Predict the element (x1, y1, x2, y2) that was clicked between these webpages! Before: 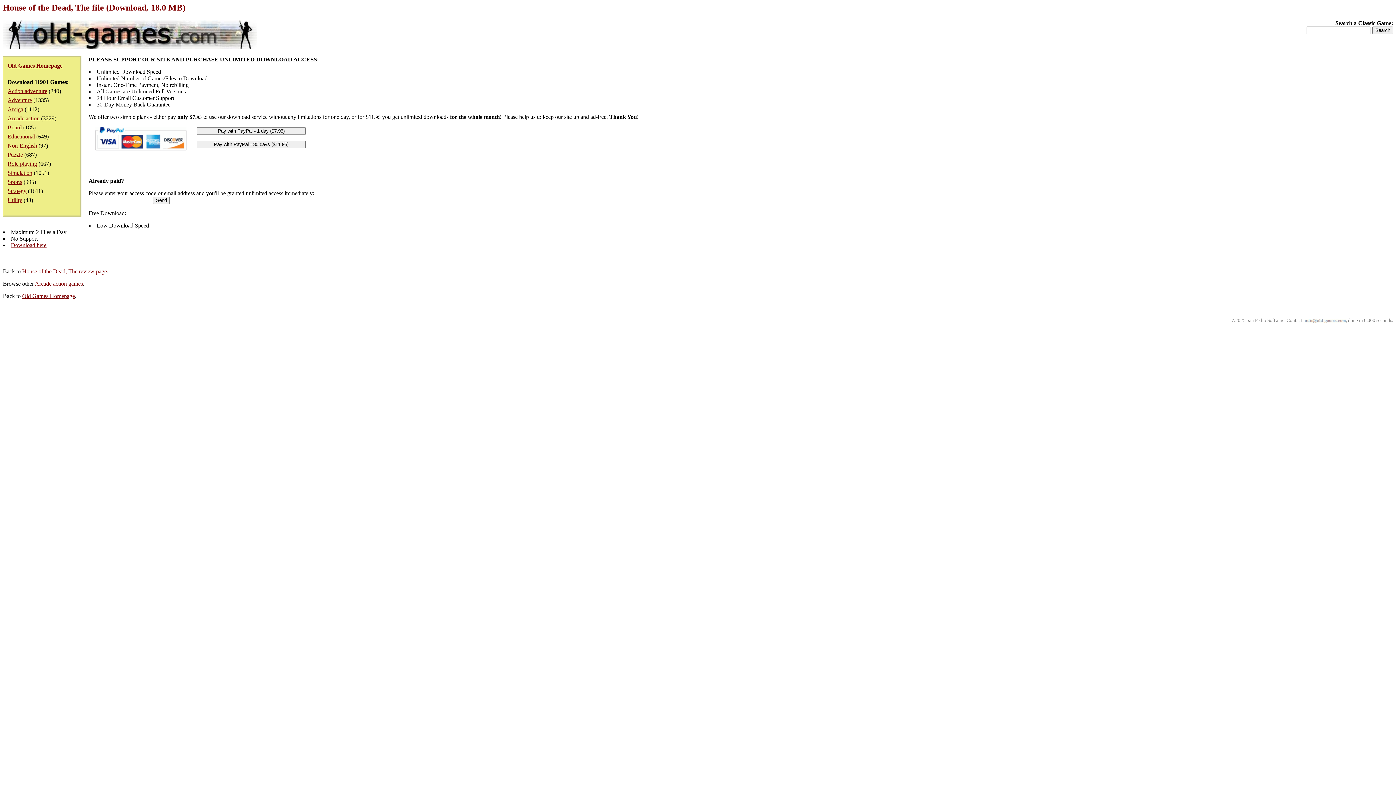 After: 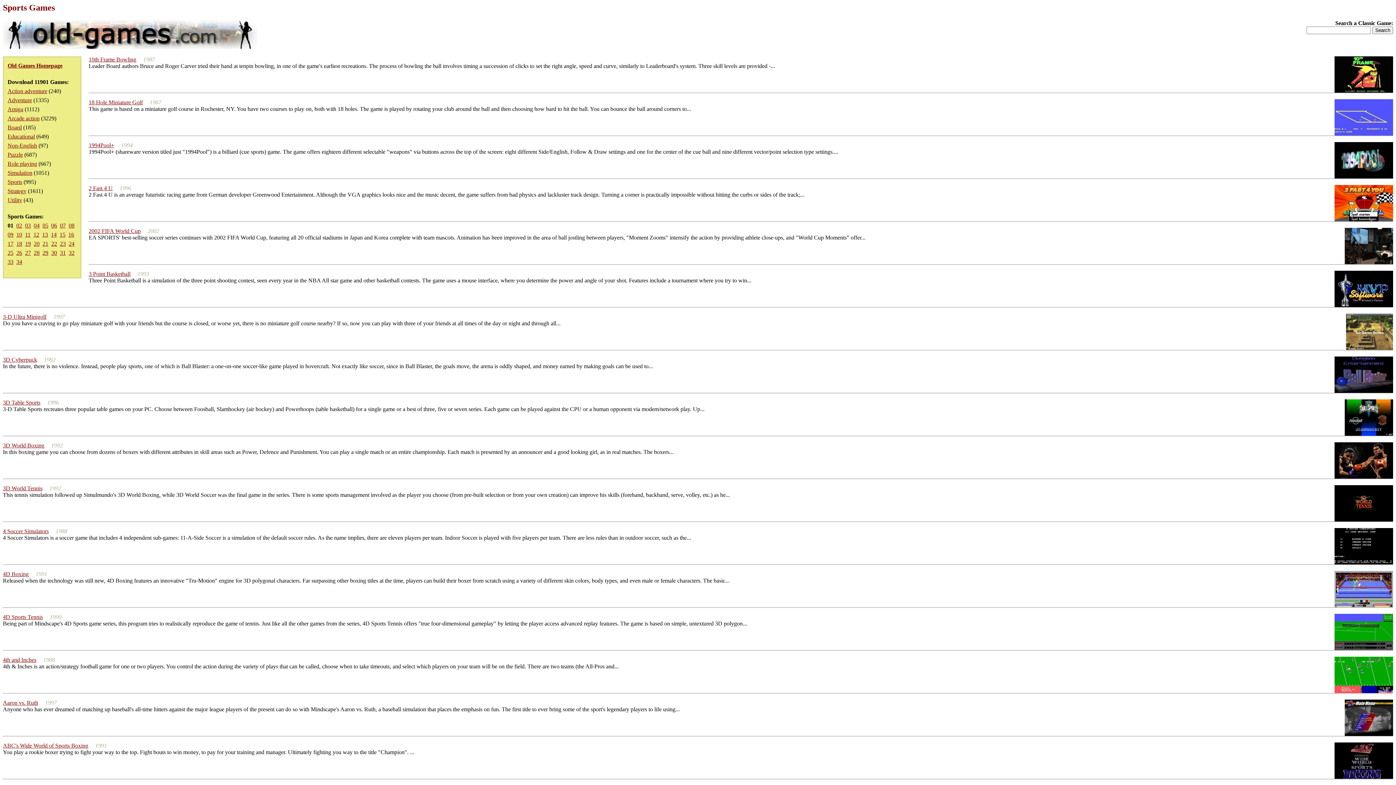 Action: label: Sports bbox: (7, 178, 22, 185)